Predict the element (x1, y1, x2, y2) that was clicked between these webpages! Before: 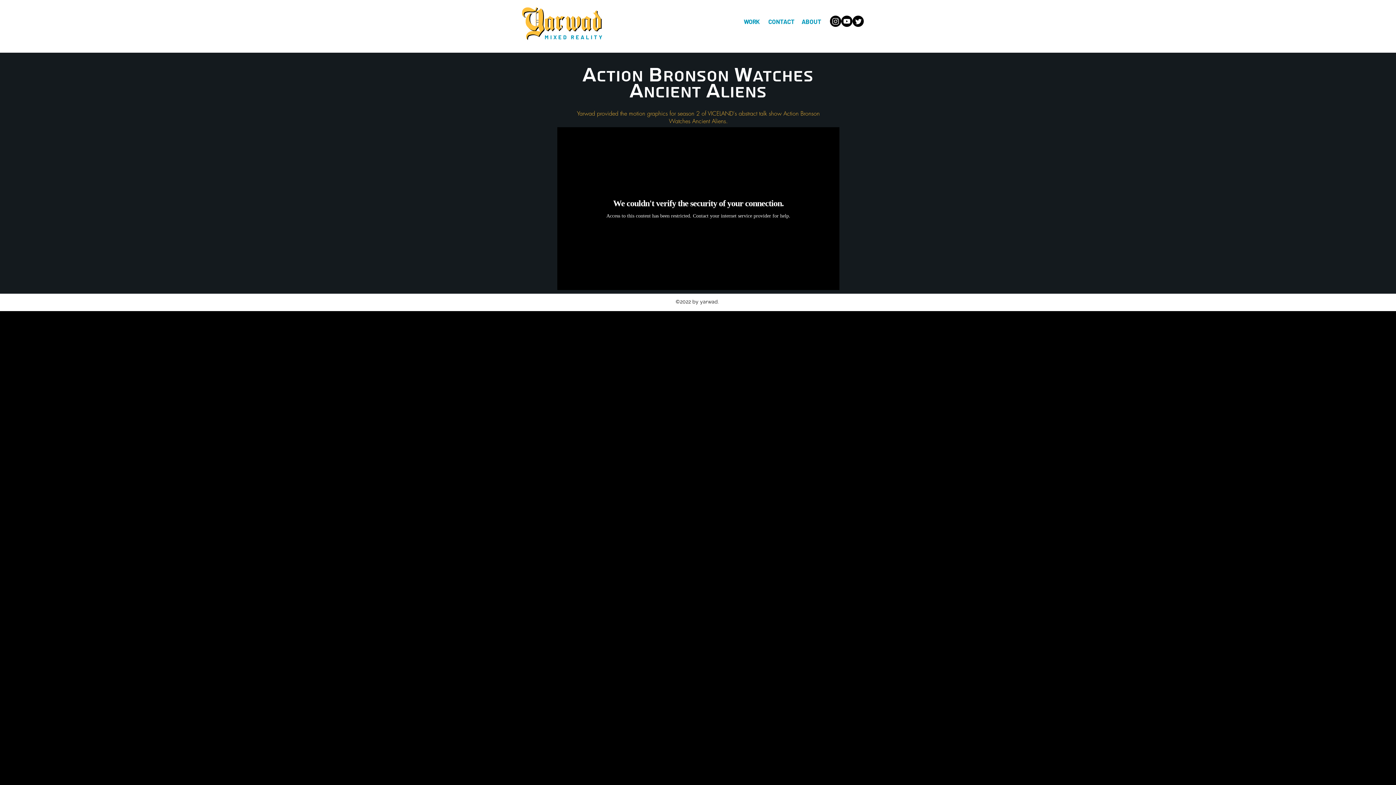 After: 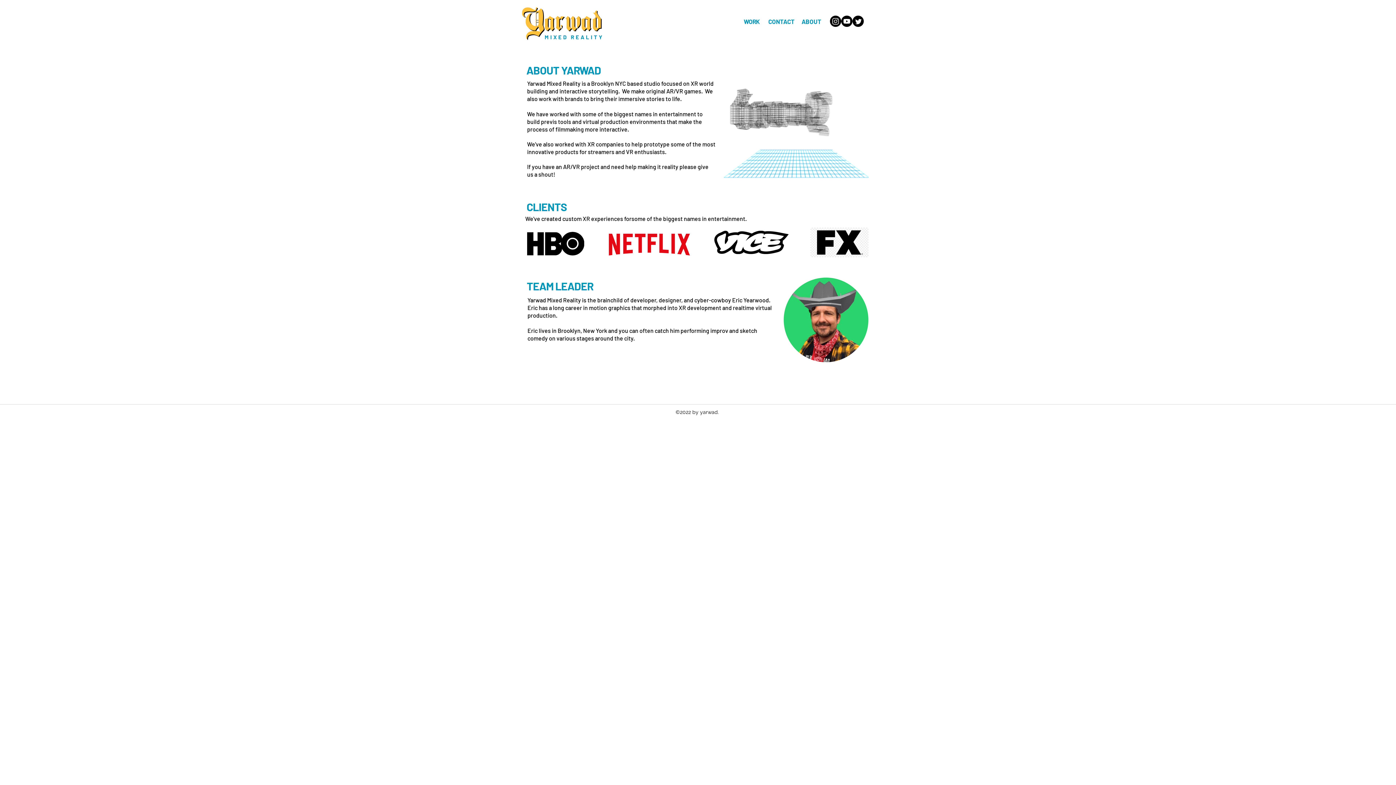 Action: bbox: (801, 16, 821, 25) label: ABOUT